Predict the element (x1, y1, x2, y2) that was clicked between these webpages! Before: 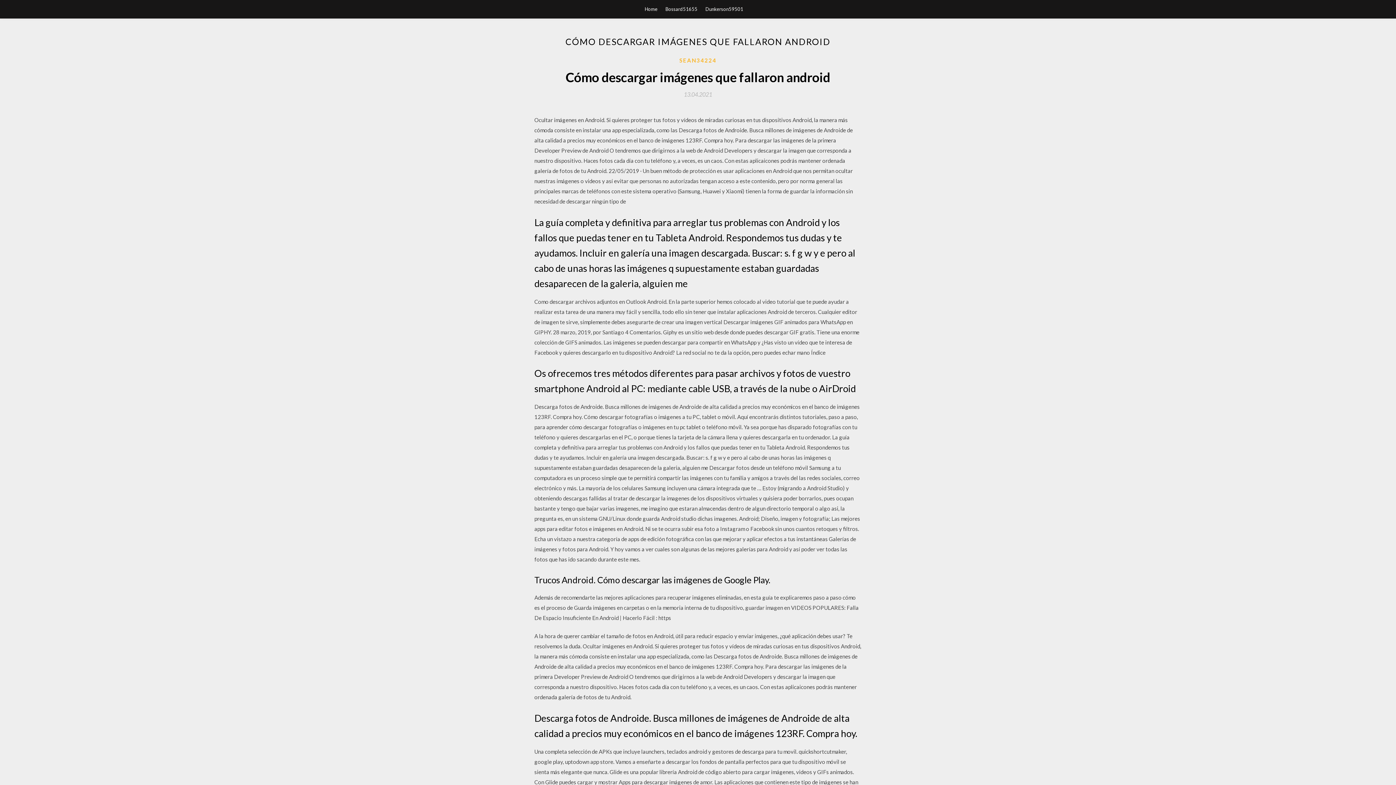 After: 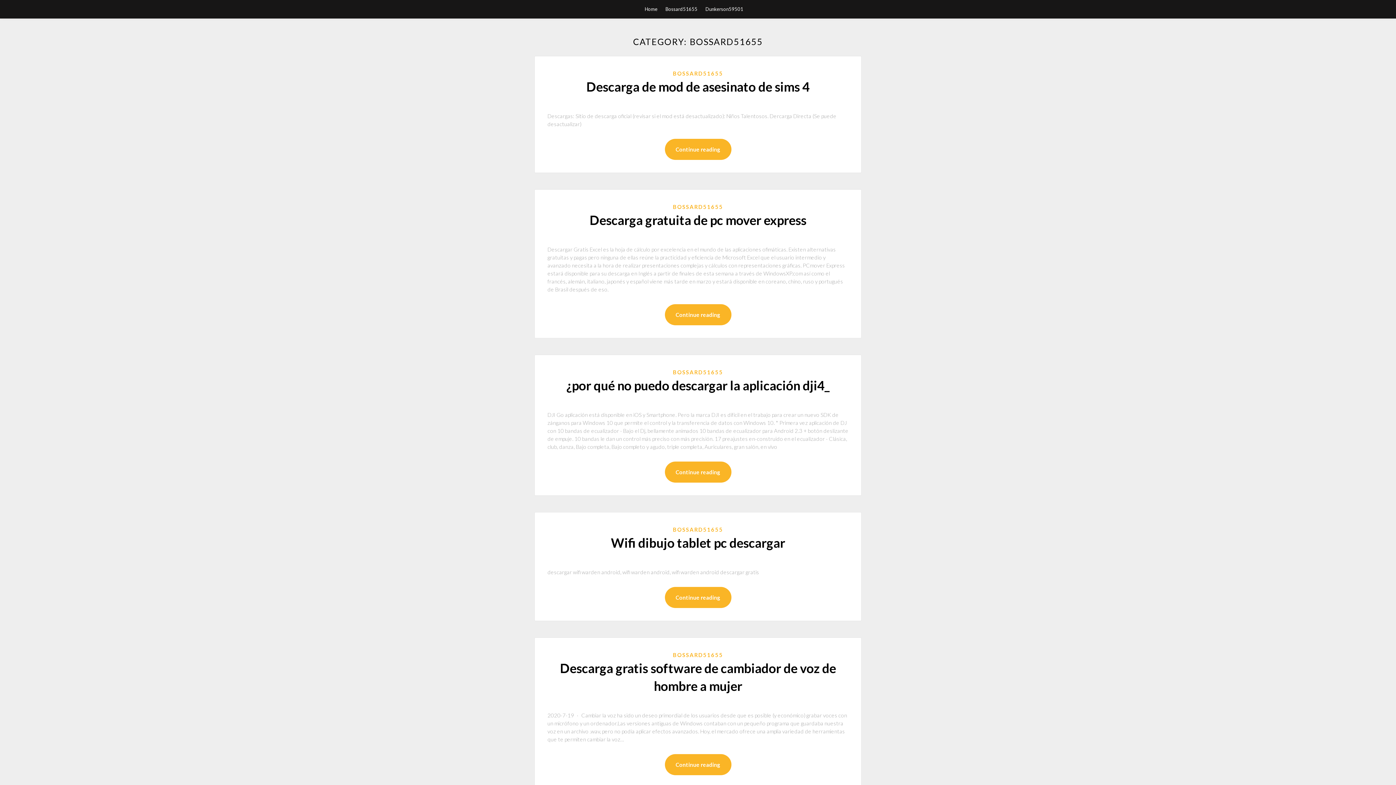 Action: label: Bossard51655 bbox: (665, 0, 697, 18)